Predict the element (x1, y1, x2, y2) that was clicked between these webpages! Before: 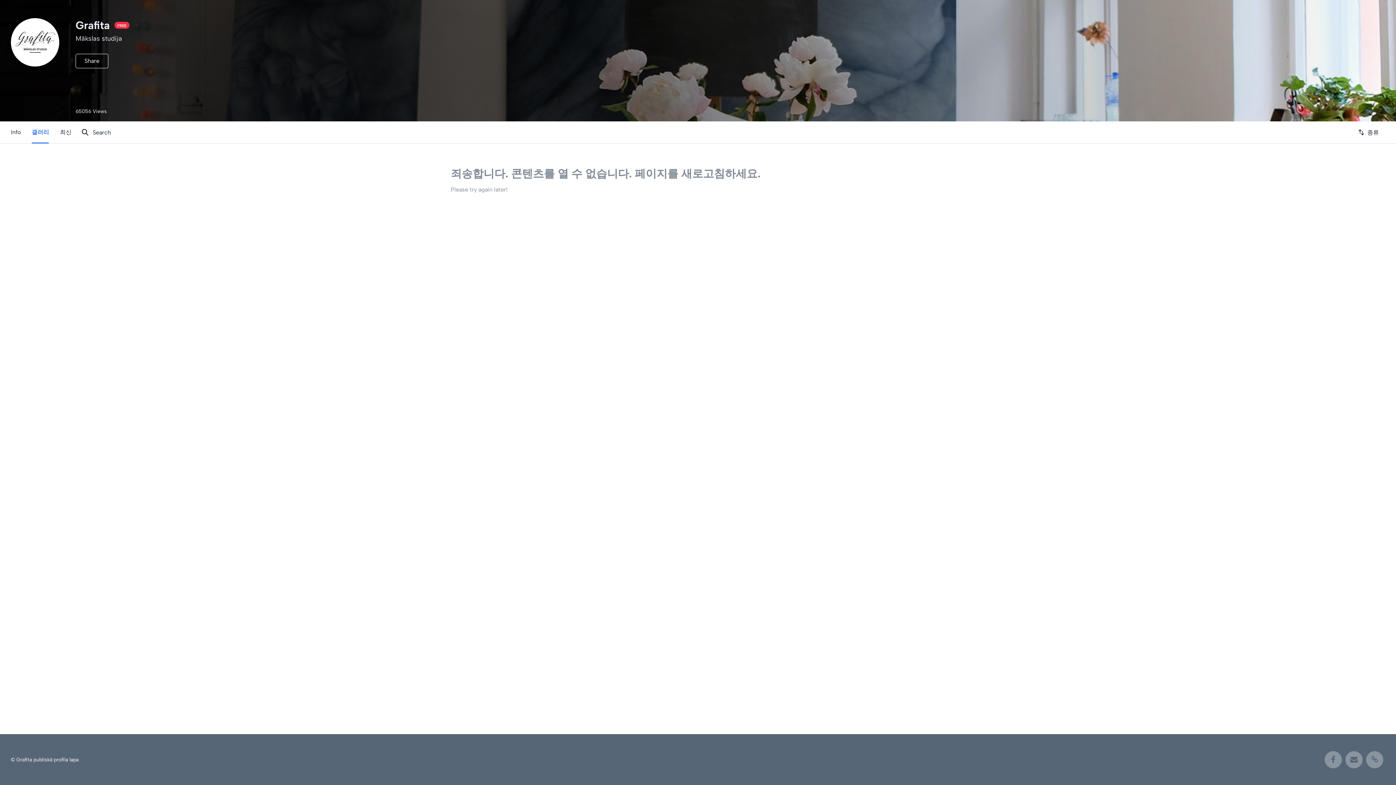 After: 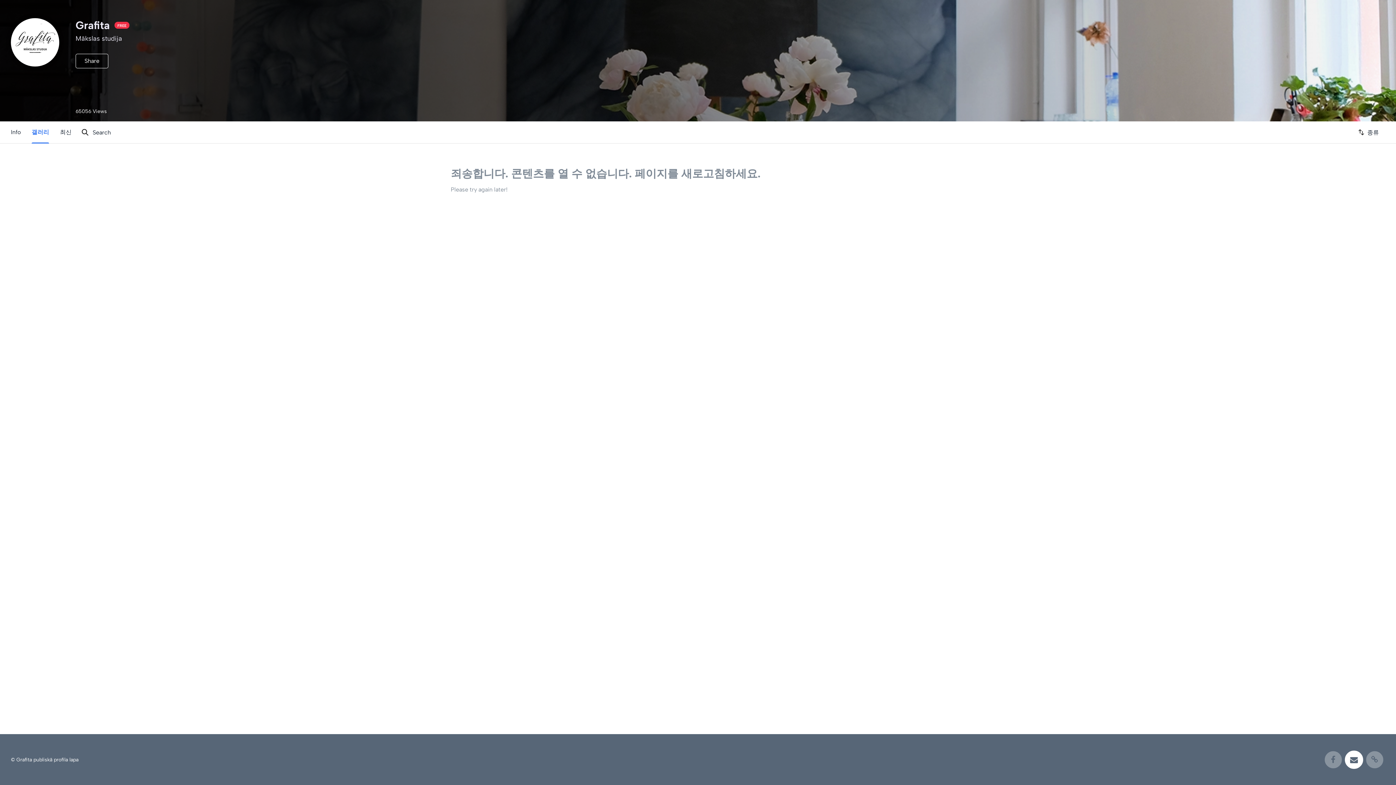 Action: bbox: (1345, 751, 1362, 768)